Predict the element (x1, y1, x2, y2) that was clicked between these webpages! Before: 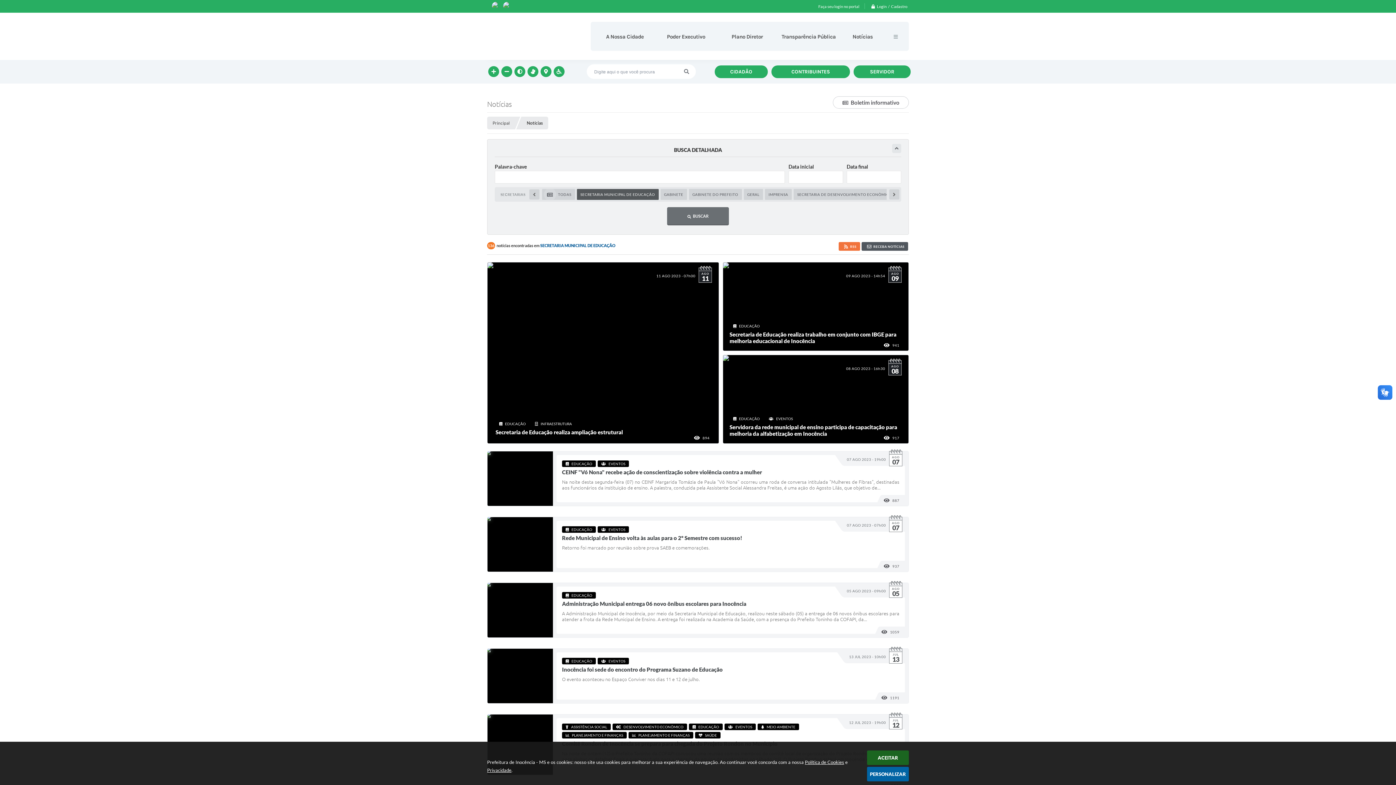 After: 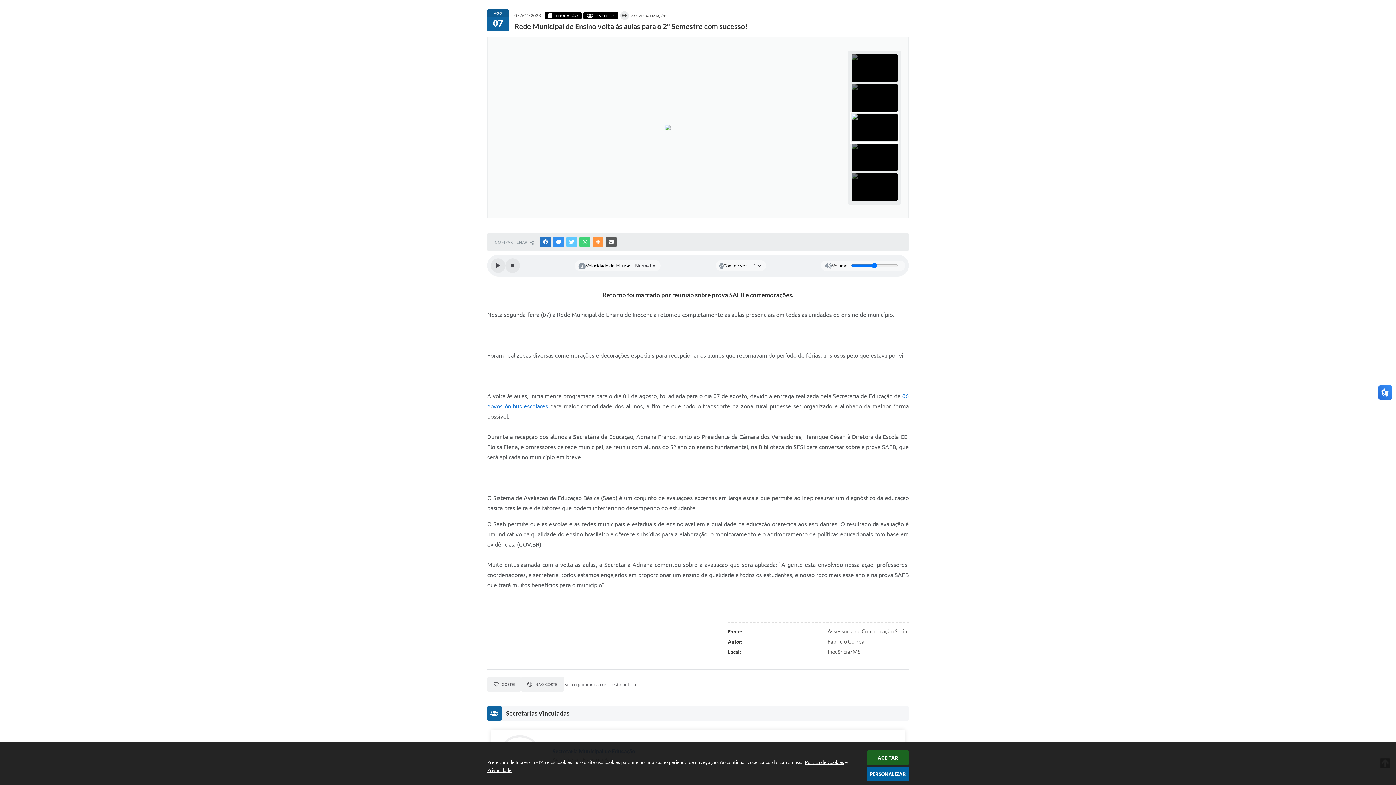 Action: bbox: (487, 517, 909, 572) label: 07 AGO 2023 - 07h00 
AGO
07
 EDUCAÇÃO  EVENTOS
Rede Municipal de Ensino volta às aulas para o 2º Semestre com sucesso!
Retorno foi marcado por reunião sobre prova SAEB e comemorações.
 937 VISUALIZAÇÕES